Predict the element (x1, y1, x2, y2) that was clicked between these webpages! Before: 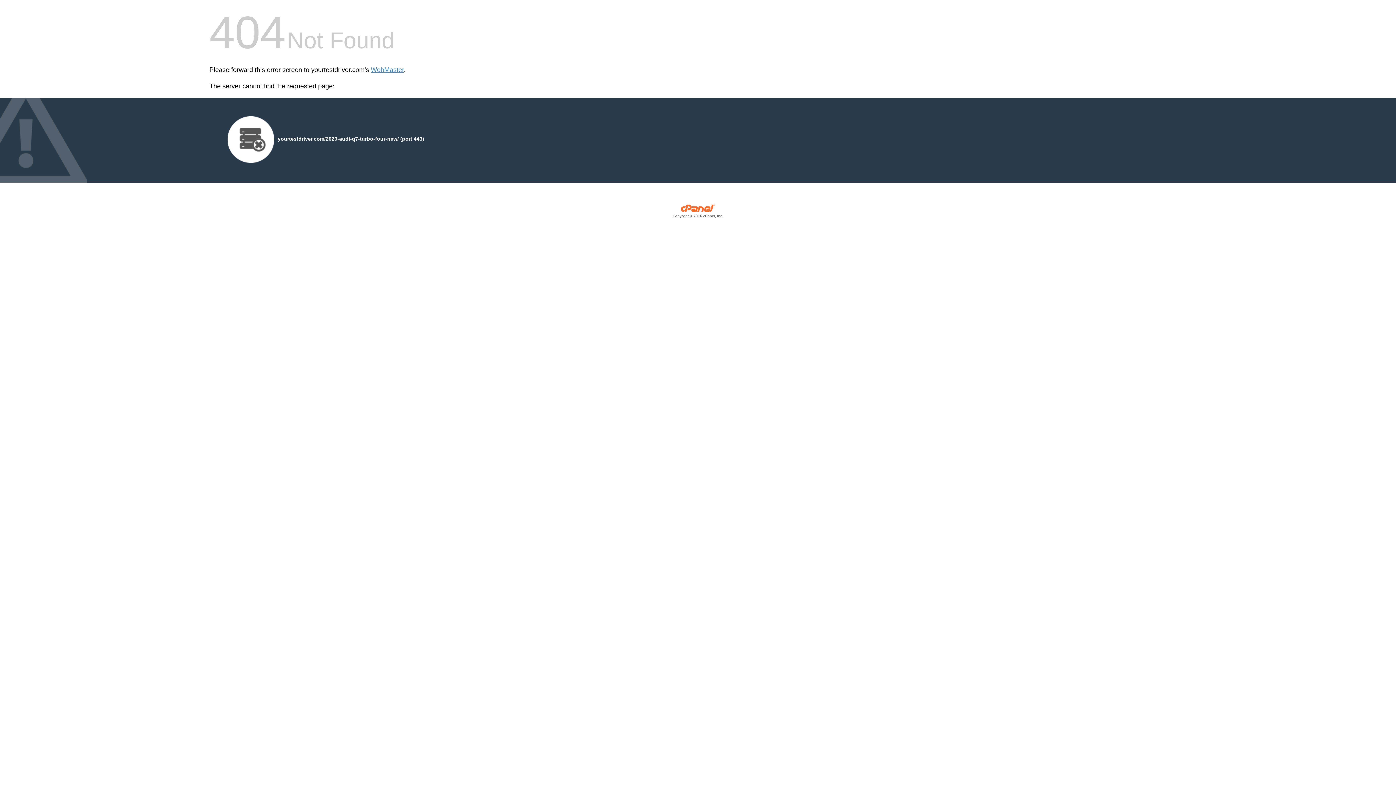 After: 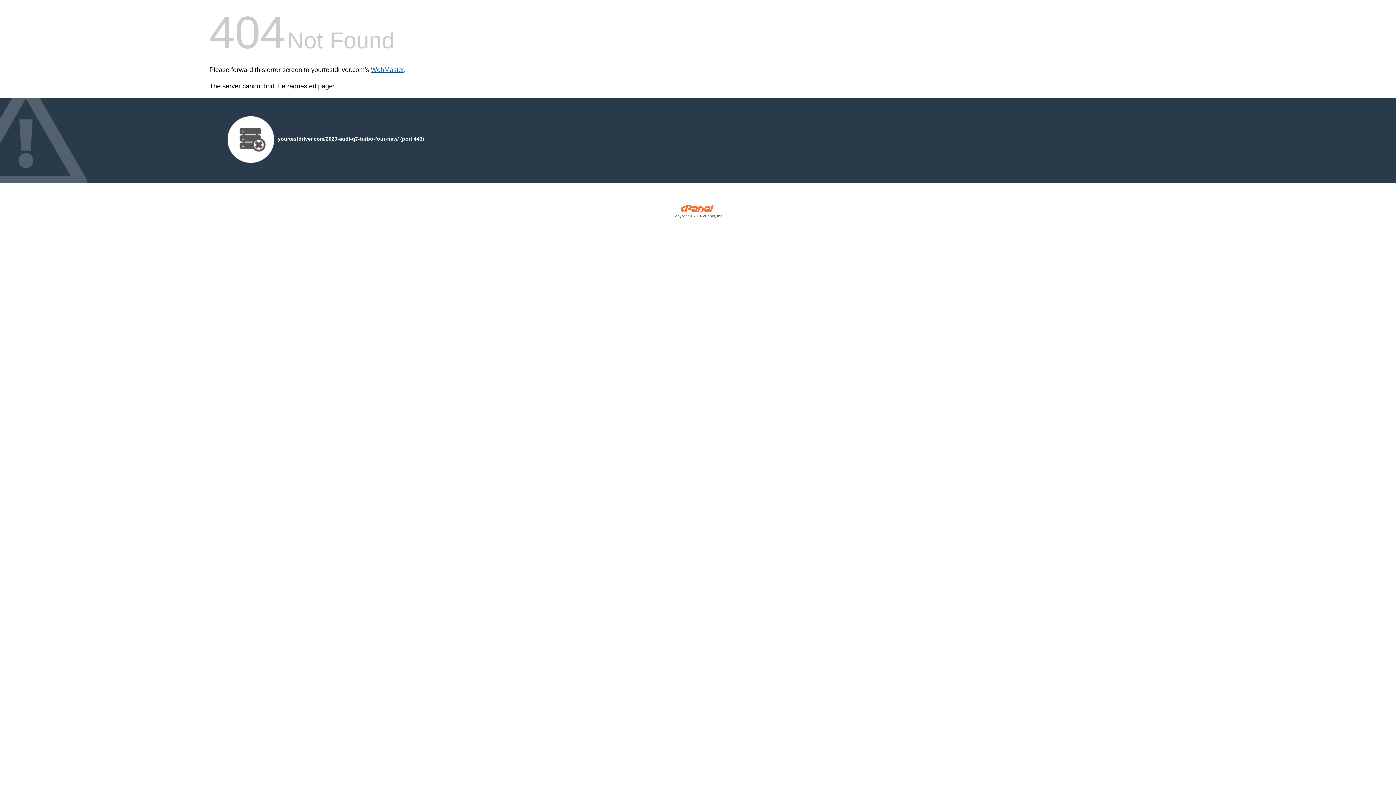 Action: label: WebMaster bbox: (370, 66, 404, 73)